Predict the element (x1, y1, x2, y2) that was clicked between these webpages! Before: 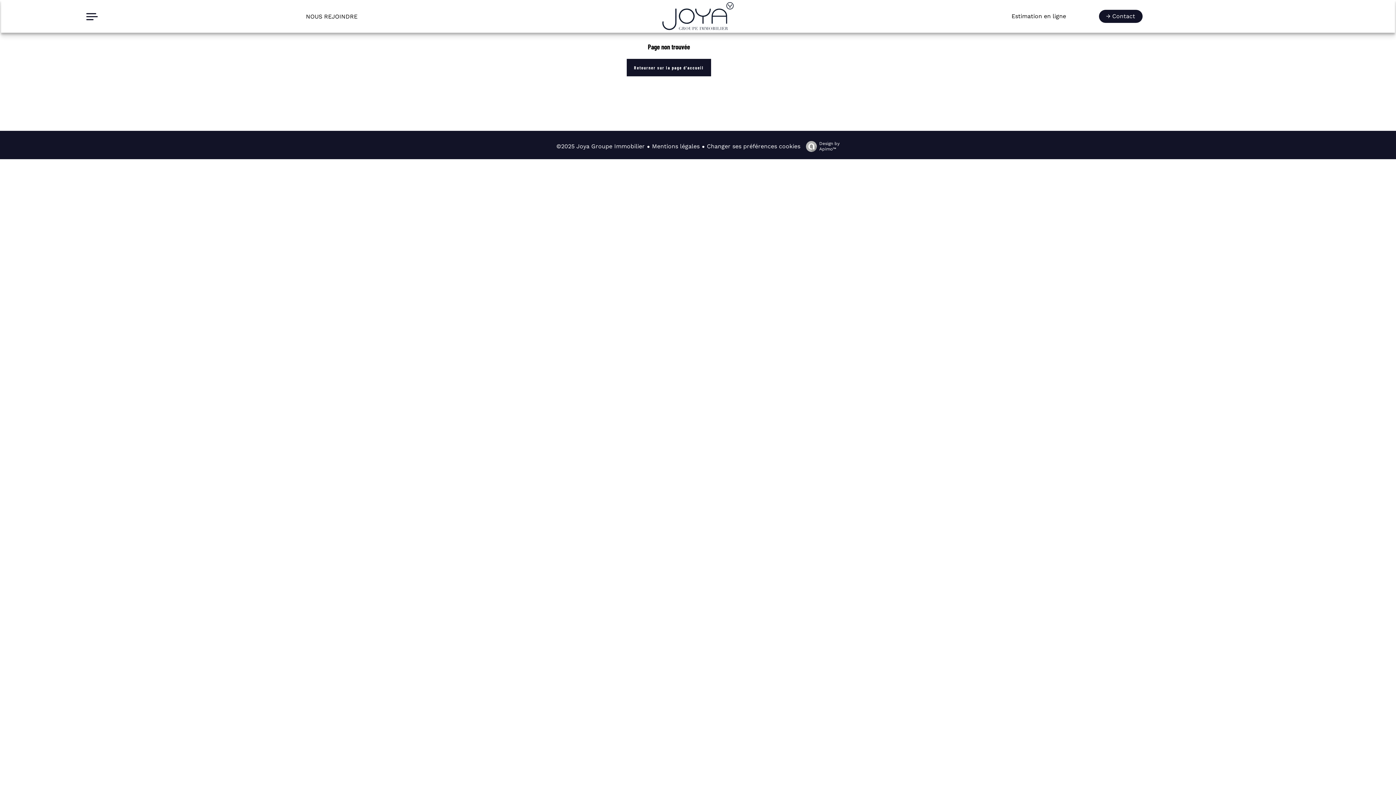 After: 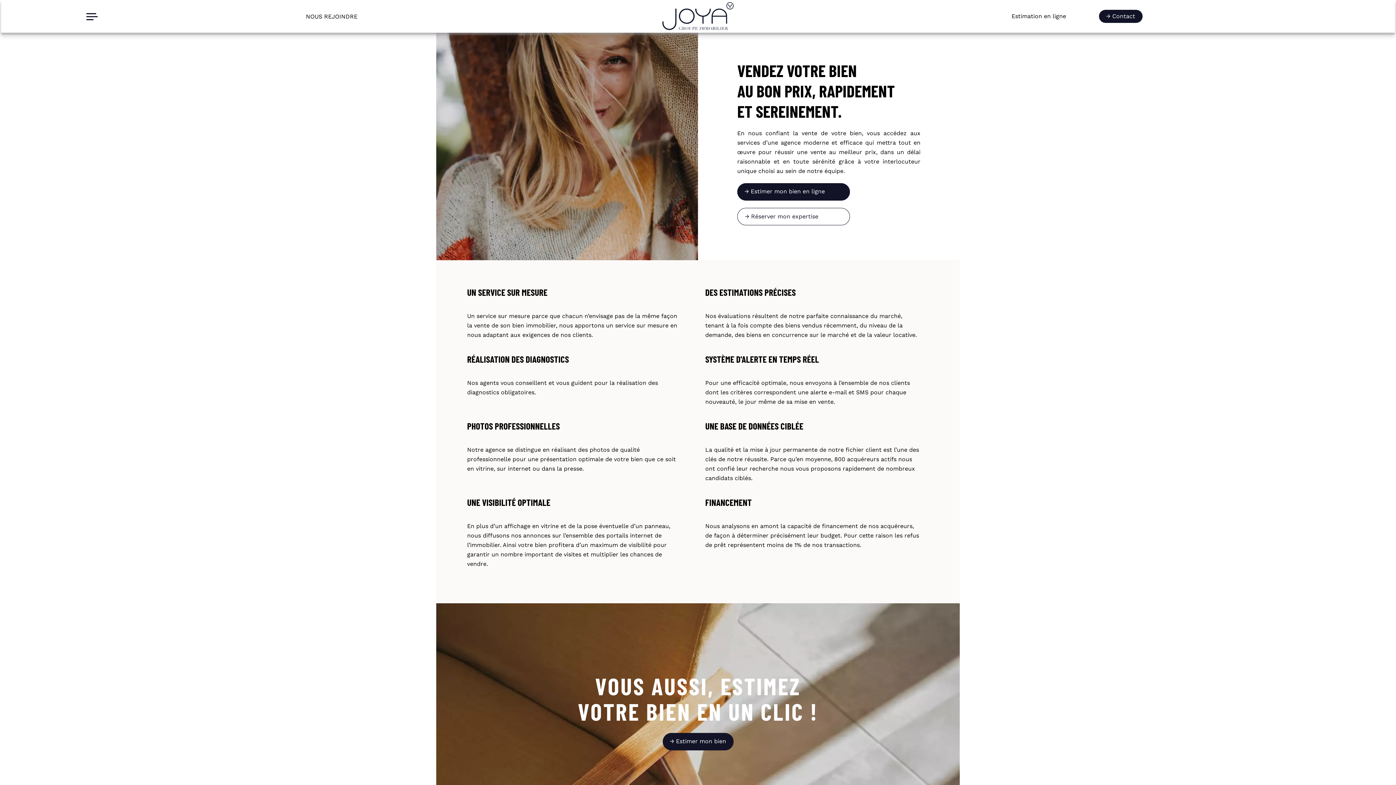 Action: bbox: (1011, 12, 1066, 19) label: Estimation en ligne